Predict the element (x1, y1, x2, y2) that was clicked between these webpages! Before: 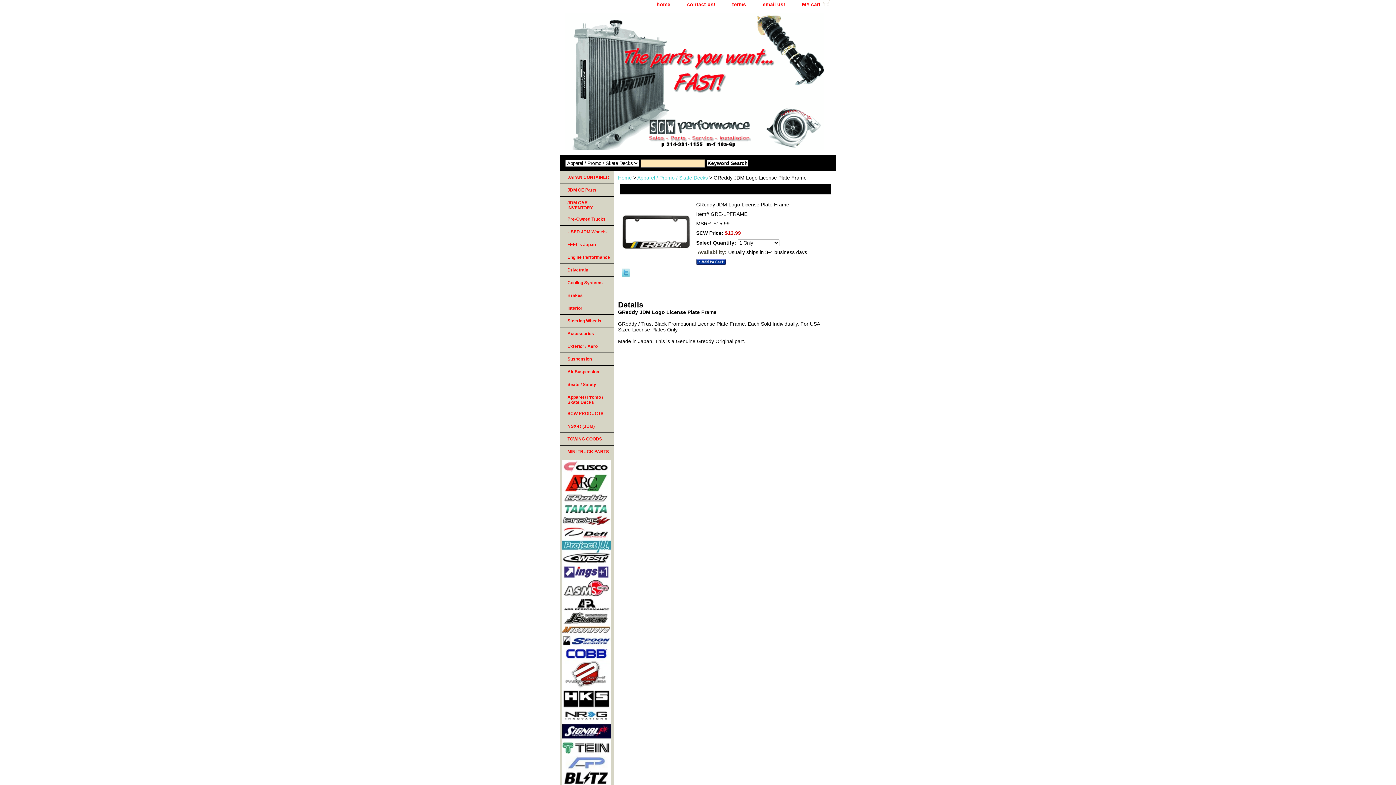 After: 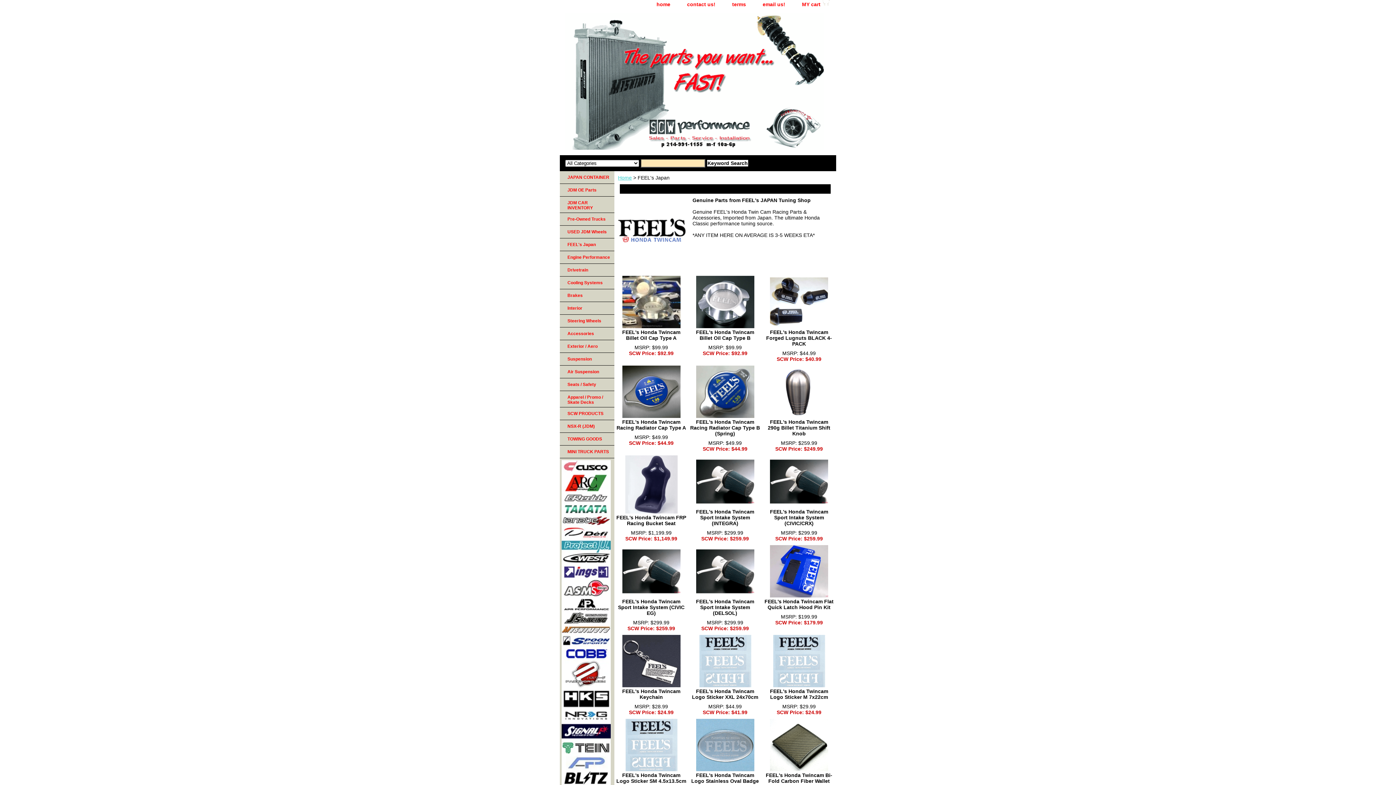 Action: label: FEEL's Japan bbox: (560, 238, 614, 251)